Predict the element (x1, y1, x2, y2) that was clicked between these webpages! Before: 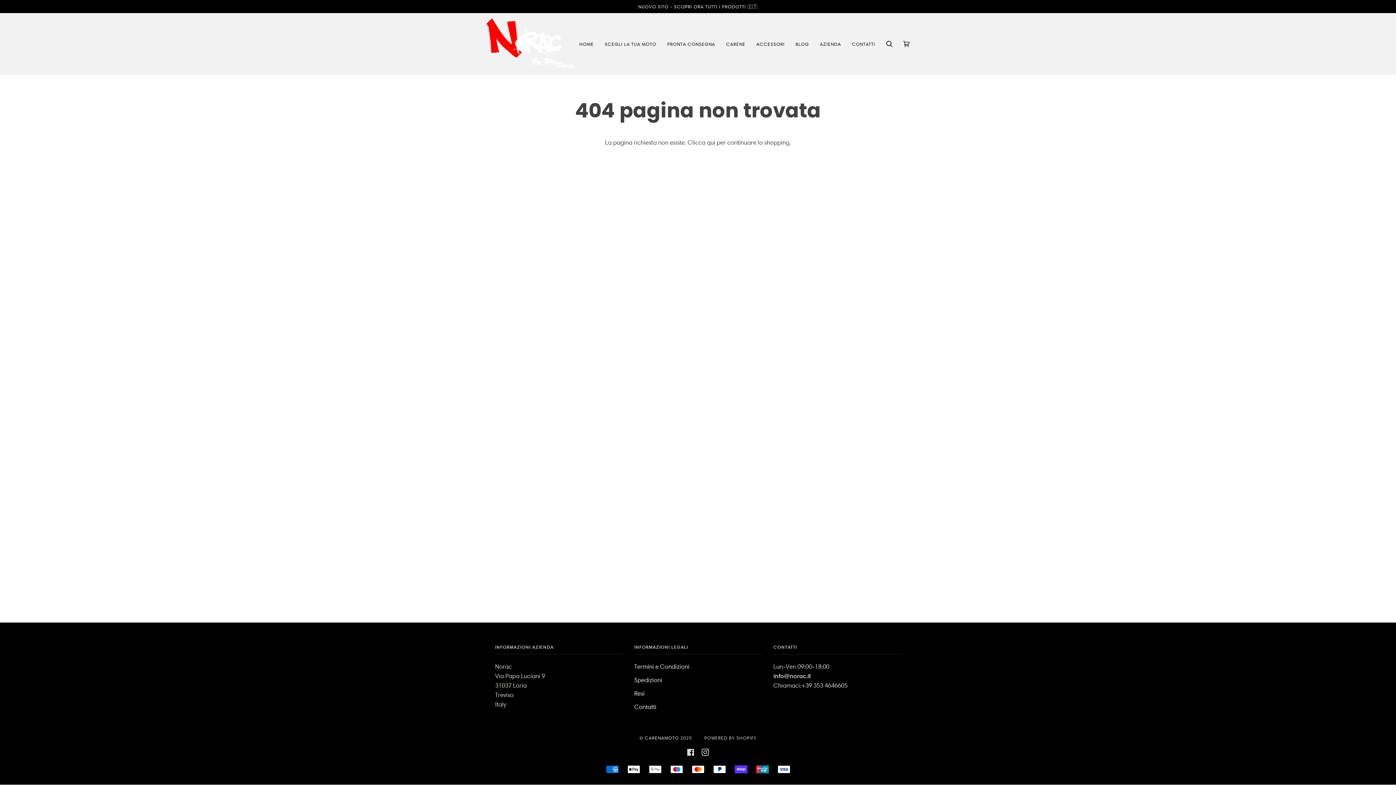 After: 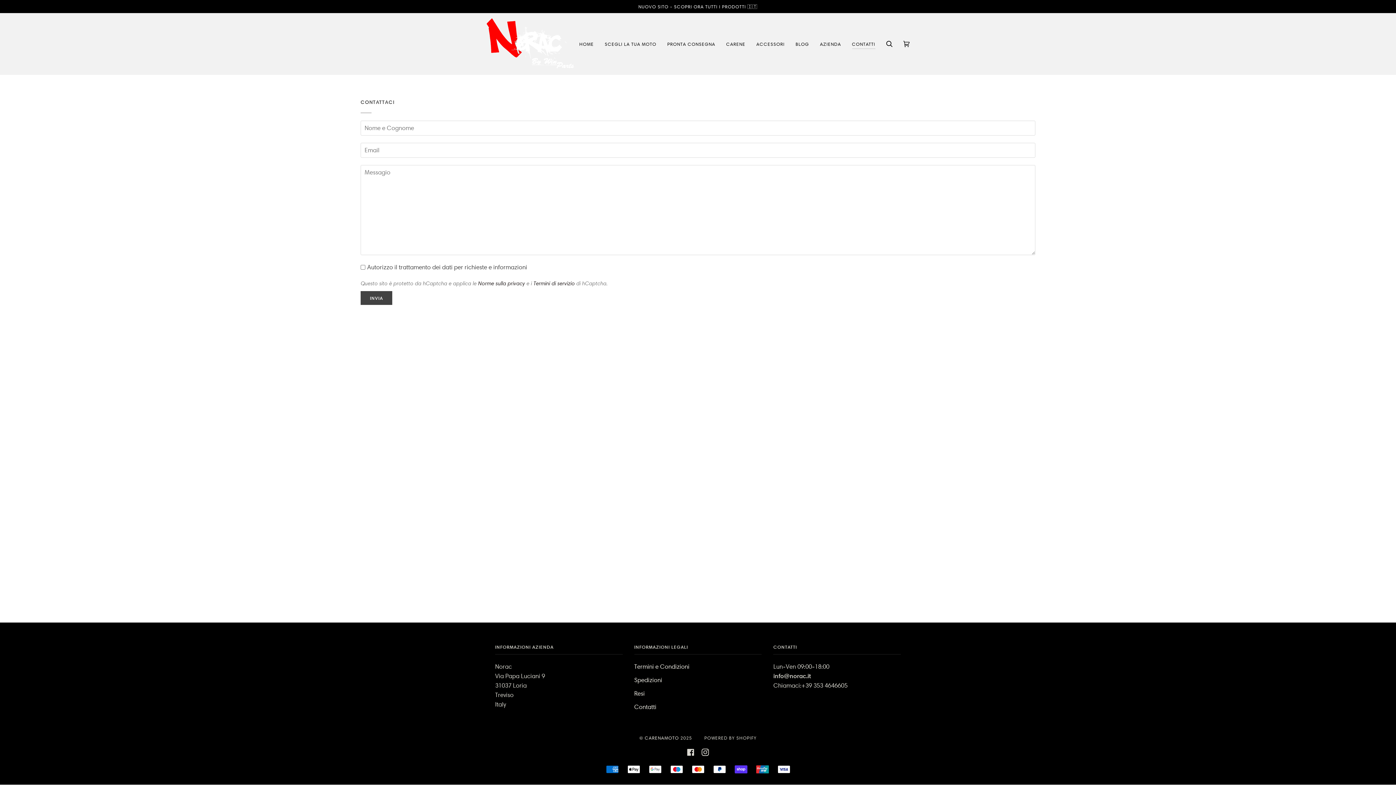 Action: label: CONTATTI bbox: (846, 13, 880, 74)